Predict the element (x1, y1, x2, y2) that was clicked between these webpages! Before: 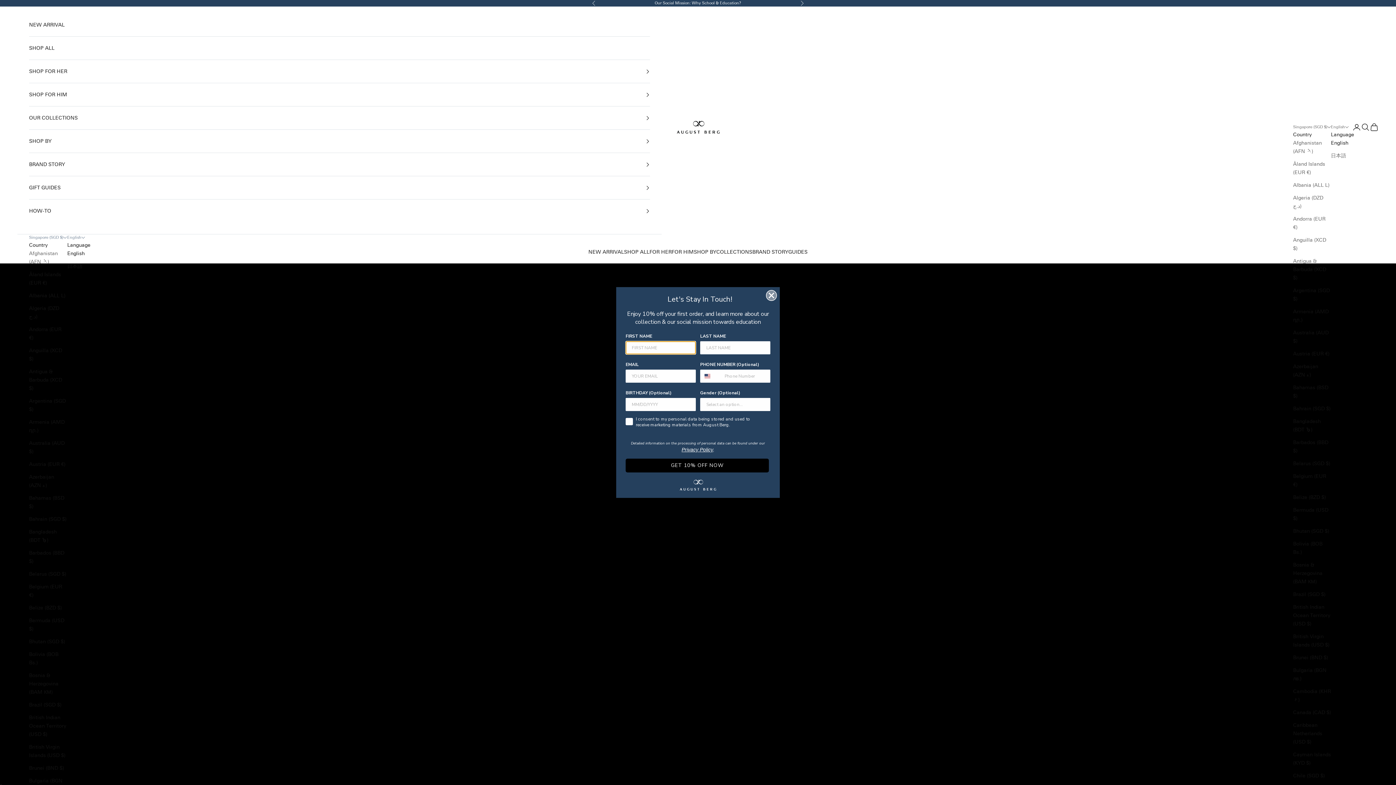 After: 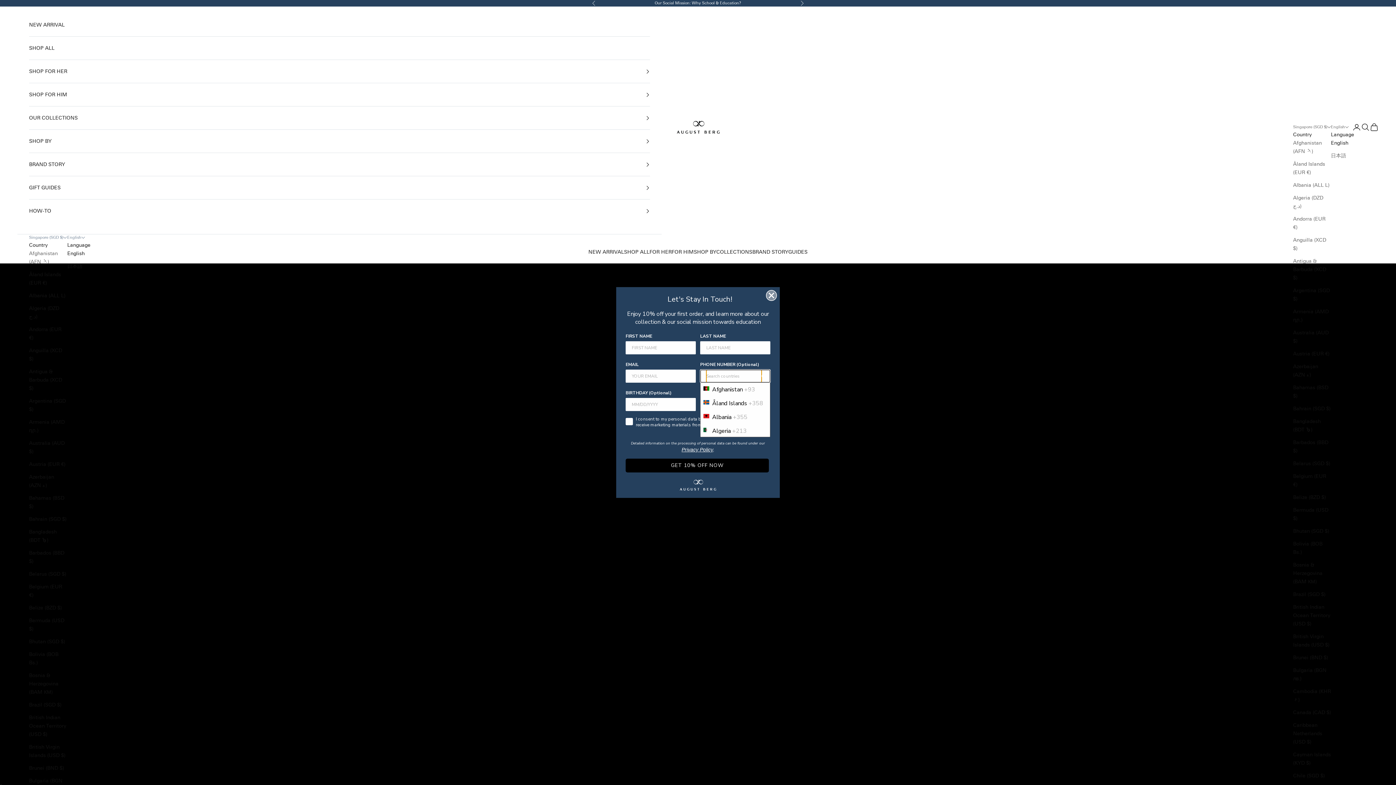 Action: bbox: (700, 370, 721, 382) label: Search Countries